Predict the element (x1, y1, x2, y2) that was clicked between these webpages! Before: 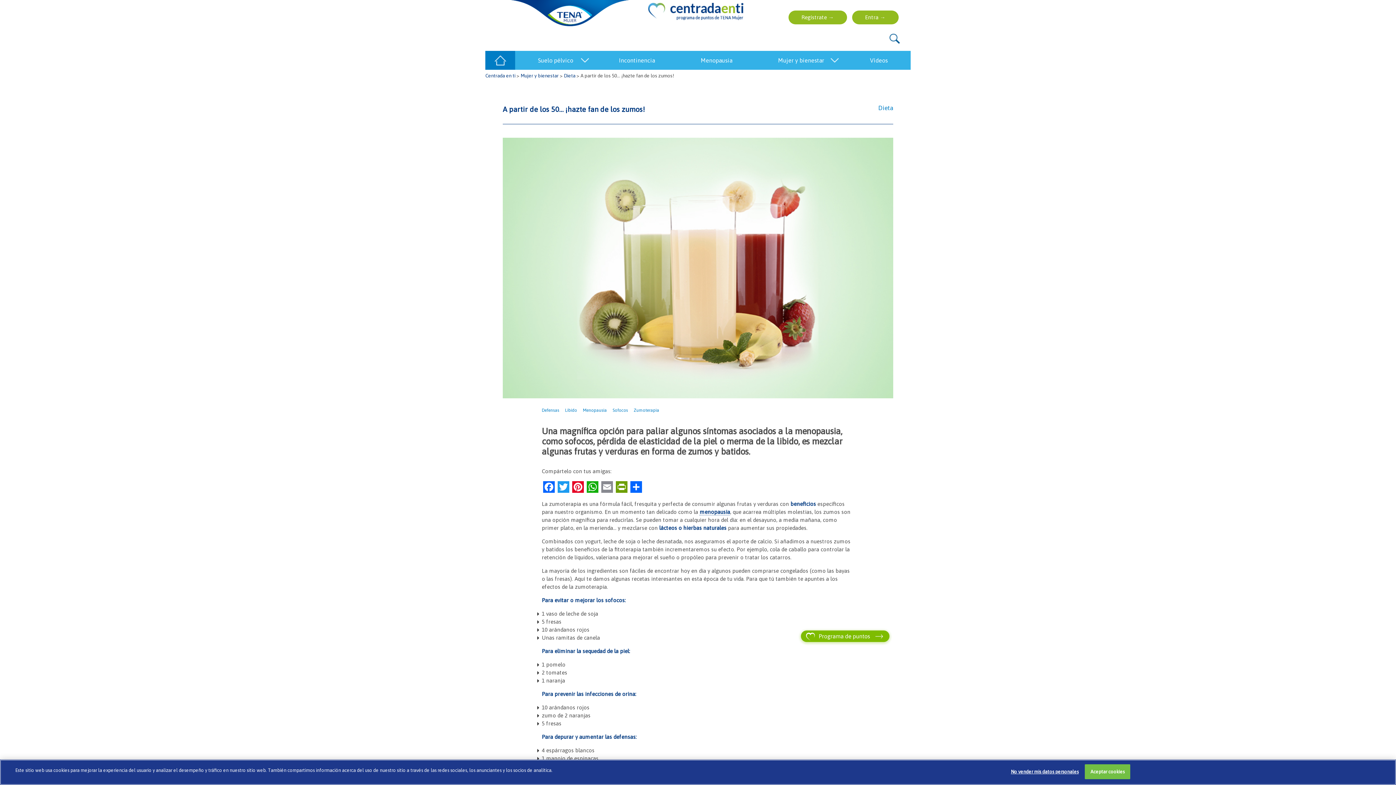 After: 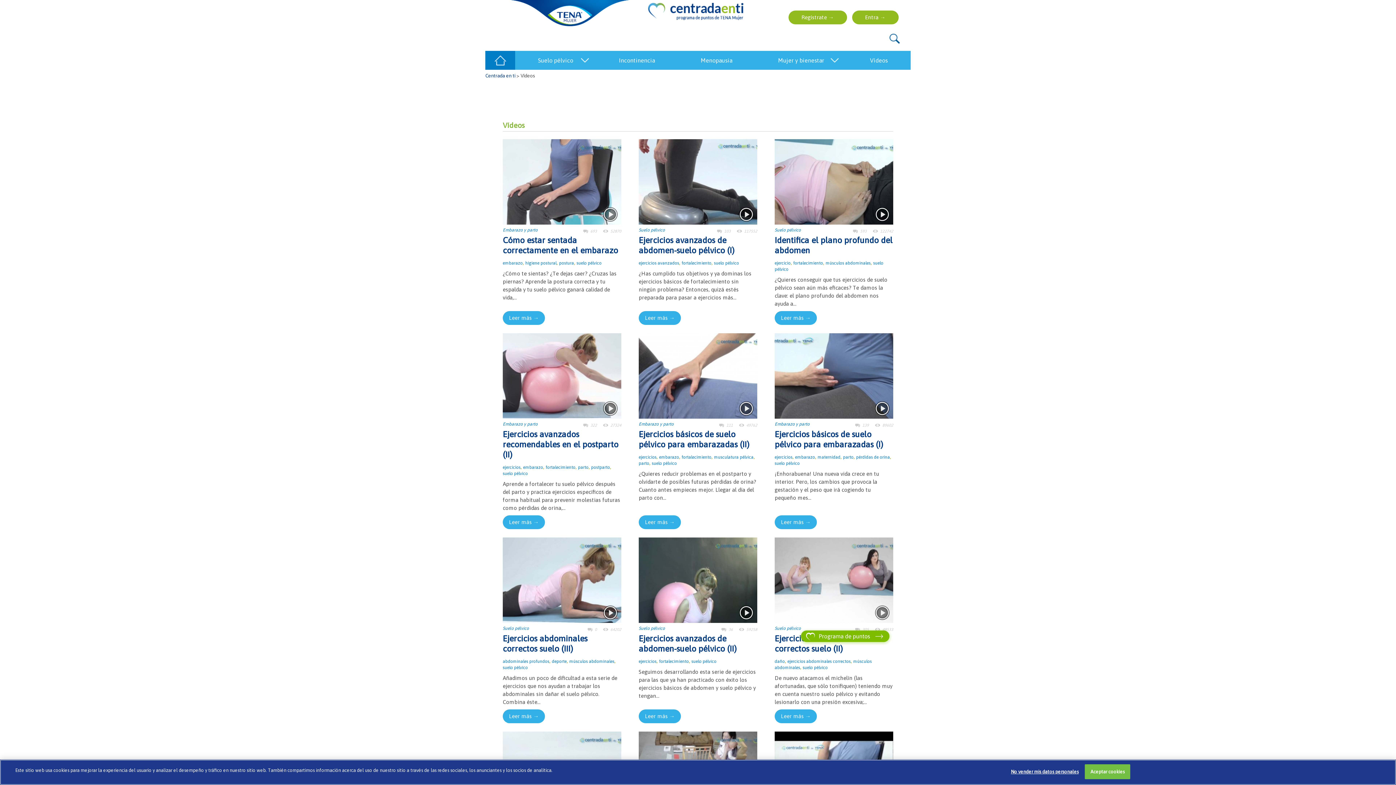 Action: bbox: (847, 50, 910, 69) label: Vídeos